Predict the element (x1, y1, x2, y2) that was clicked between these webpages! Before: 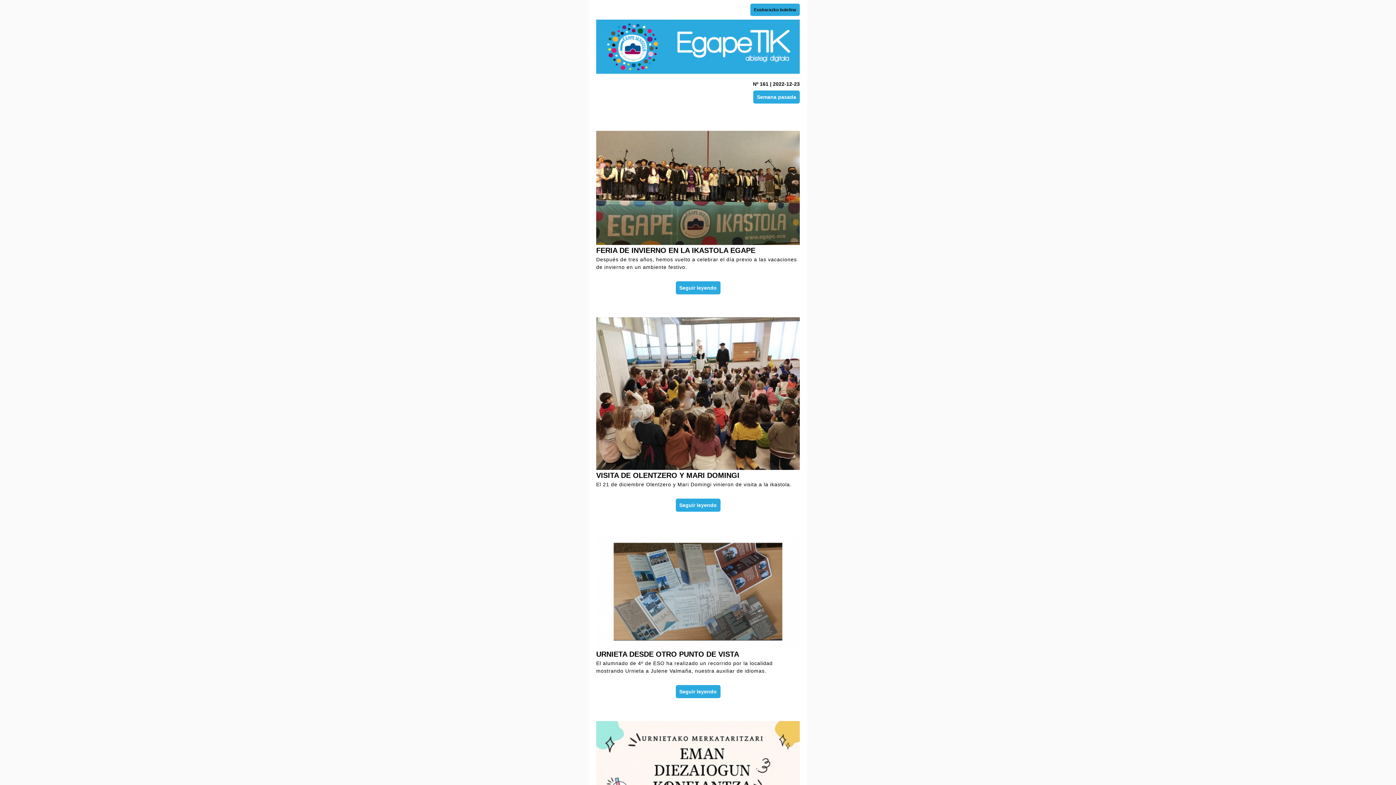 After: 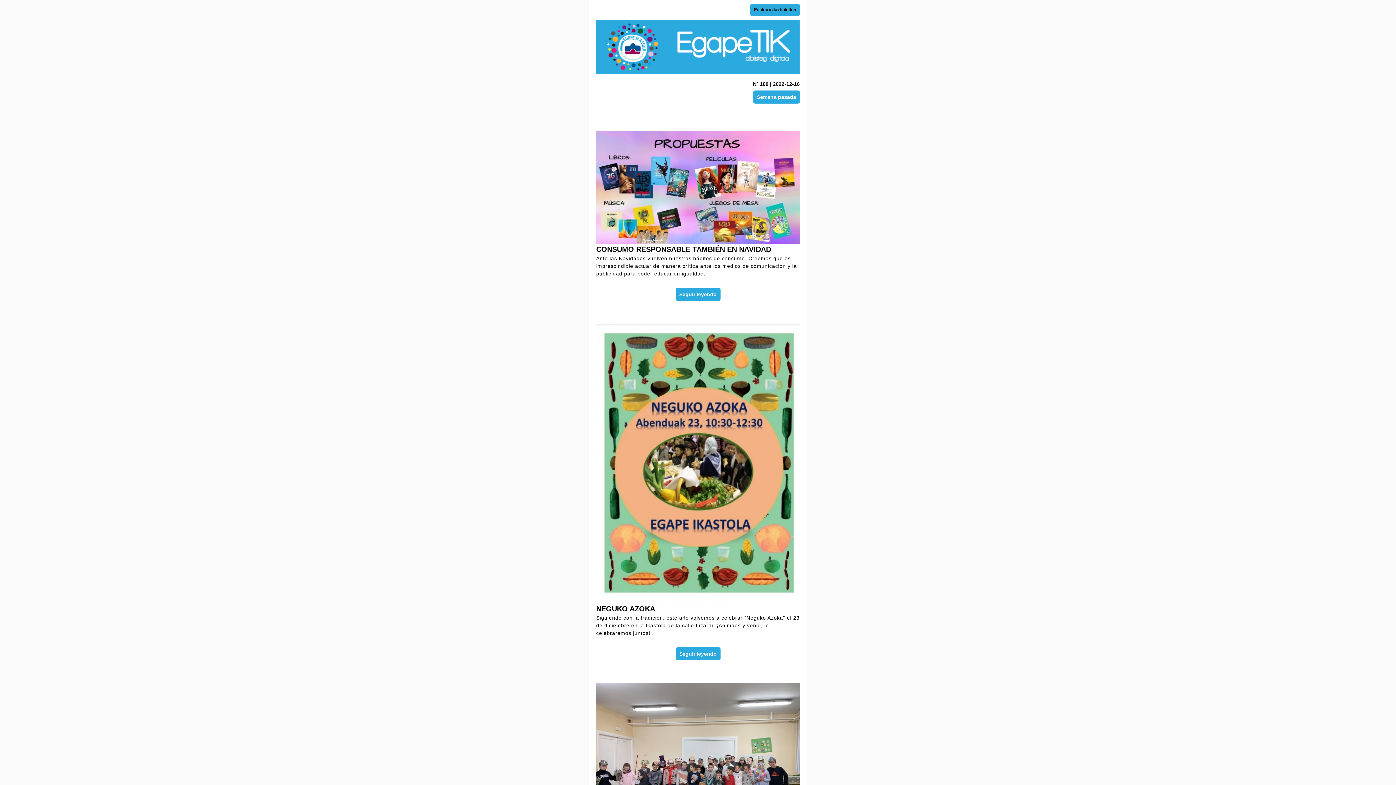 Action: label: Semana pasada bbox: (753, 90, 800, 103)